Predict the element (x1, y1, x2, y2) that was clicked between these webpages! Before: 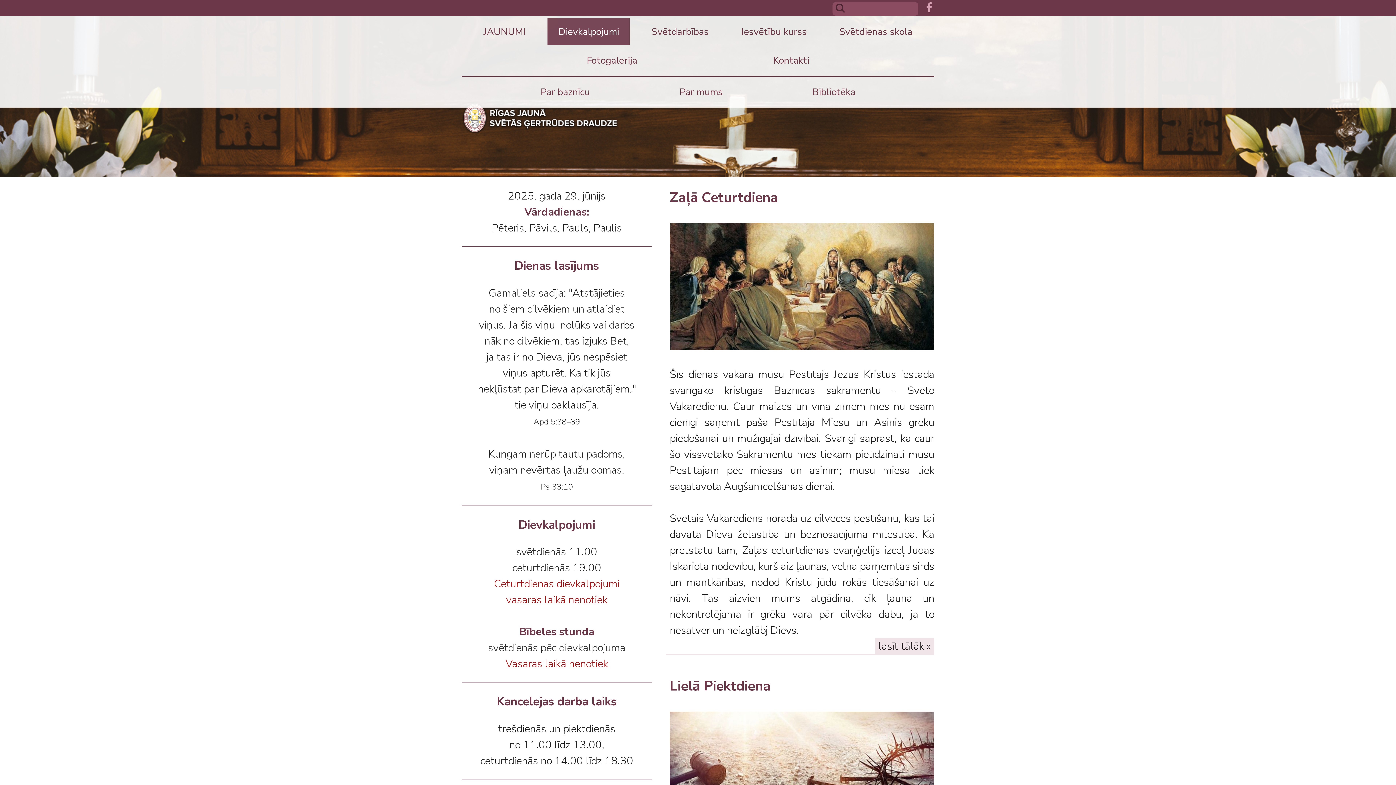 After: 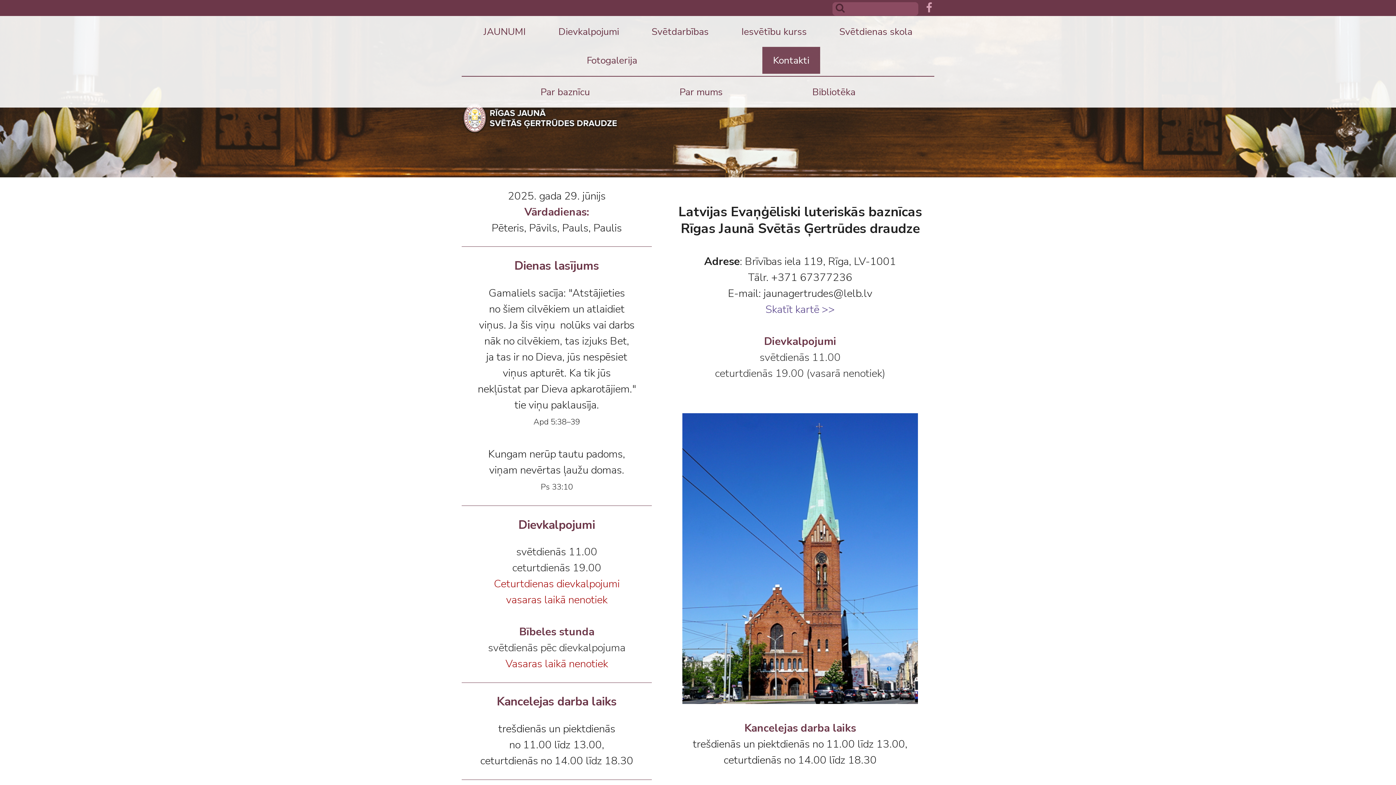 Action: bbox: (762, 47, 820, 73) label: Kontakti